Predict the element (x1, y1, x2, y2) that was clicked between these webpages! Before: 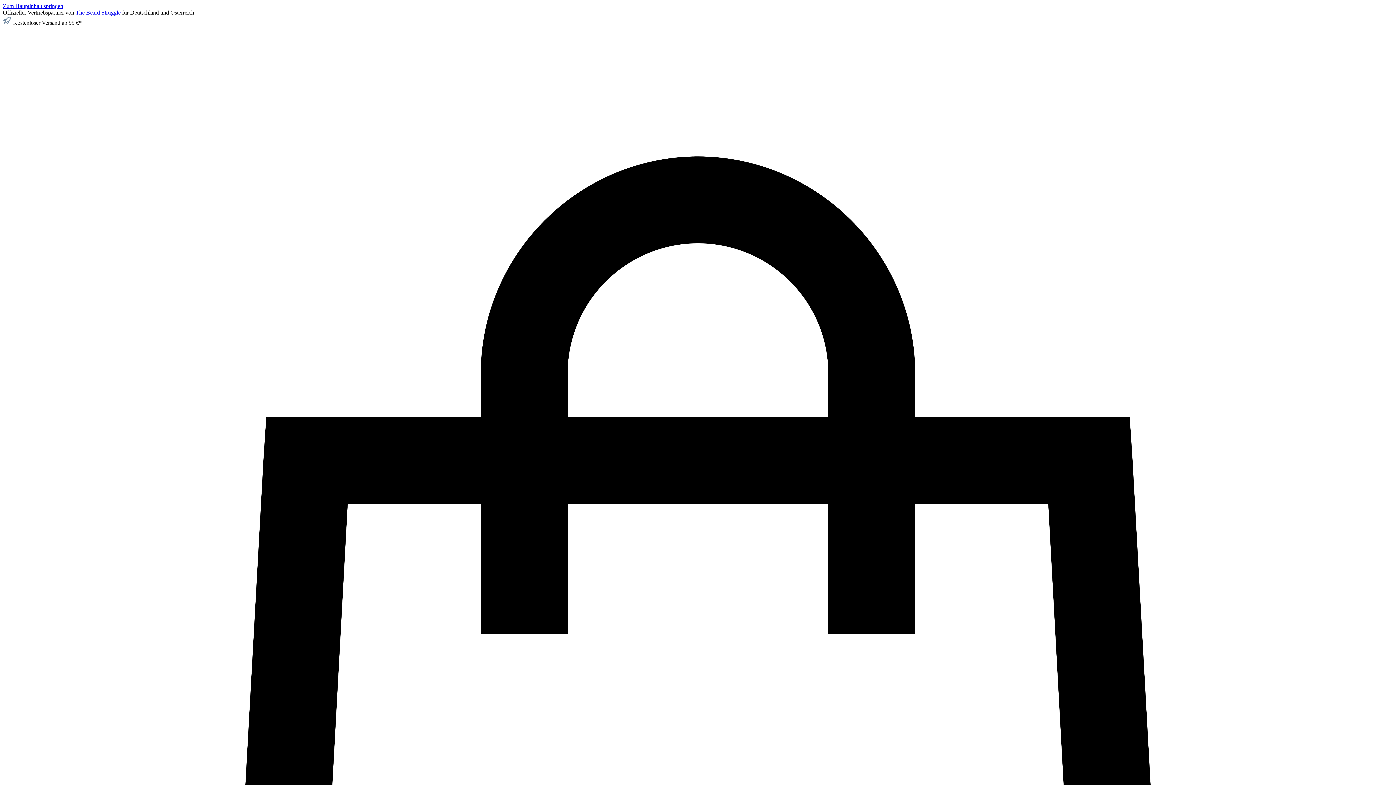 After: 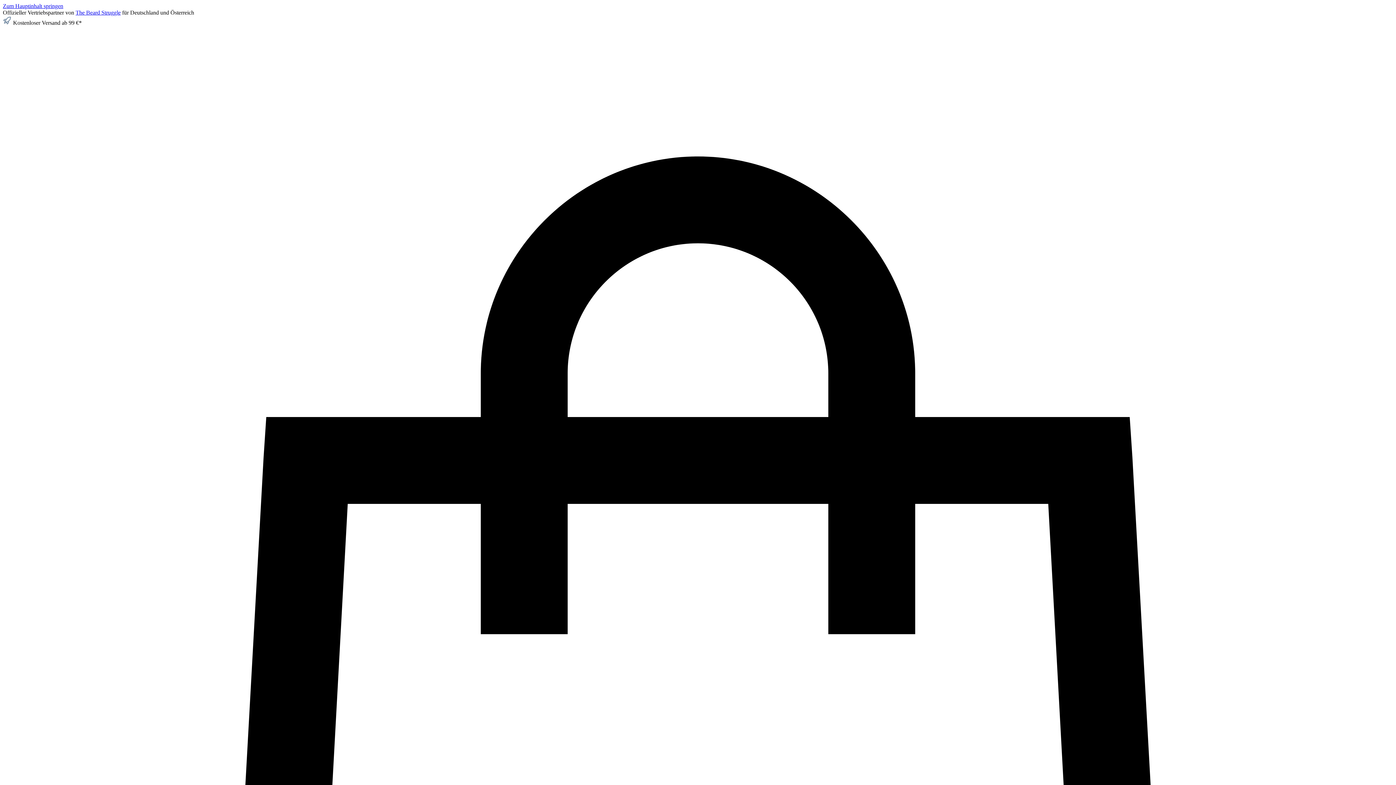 Action: bbox: (75, 9, 120, 15) label: The Beard Struggle